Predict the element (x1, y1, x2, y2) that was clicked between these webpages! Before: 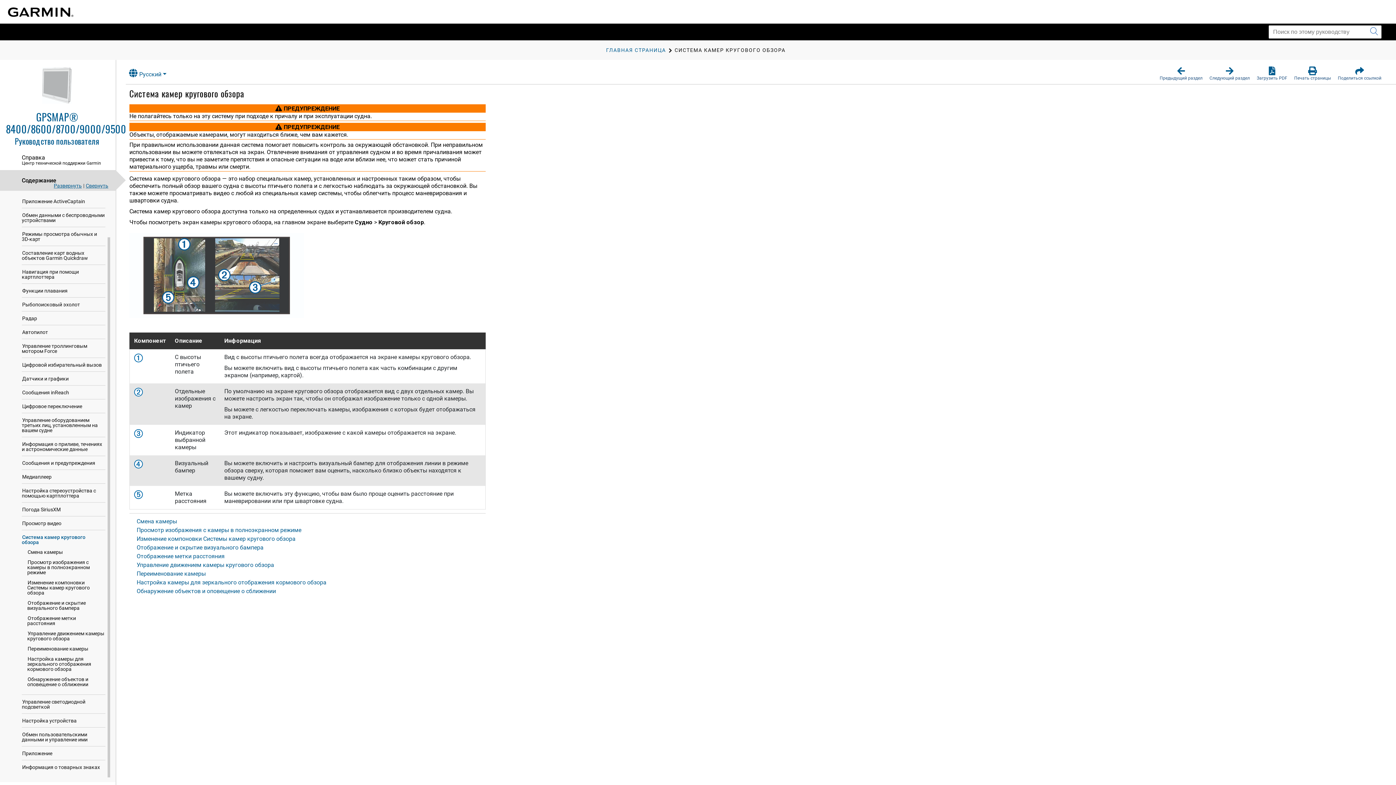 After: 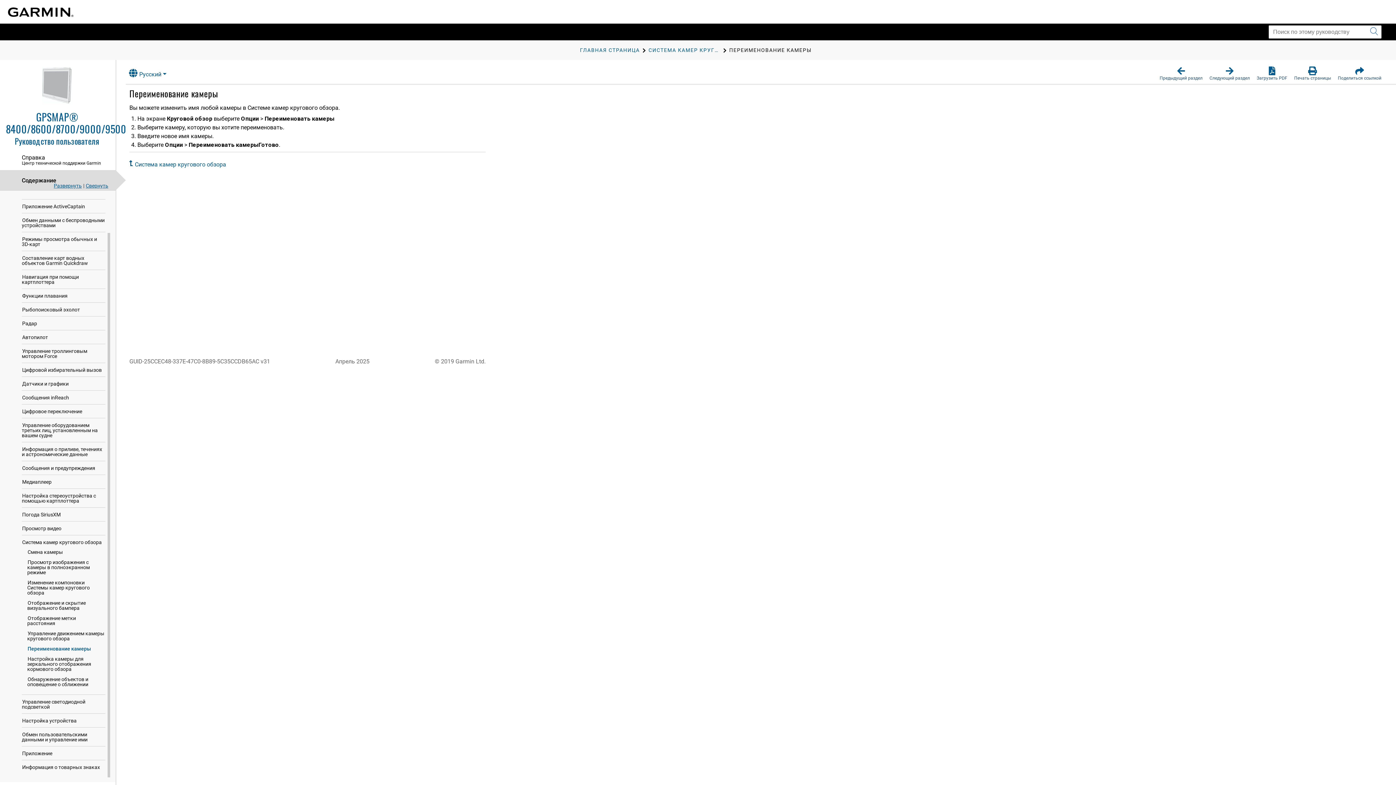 Action: bbox: (27, 642, 90, 655) label: Переименование камеры